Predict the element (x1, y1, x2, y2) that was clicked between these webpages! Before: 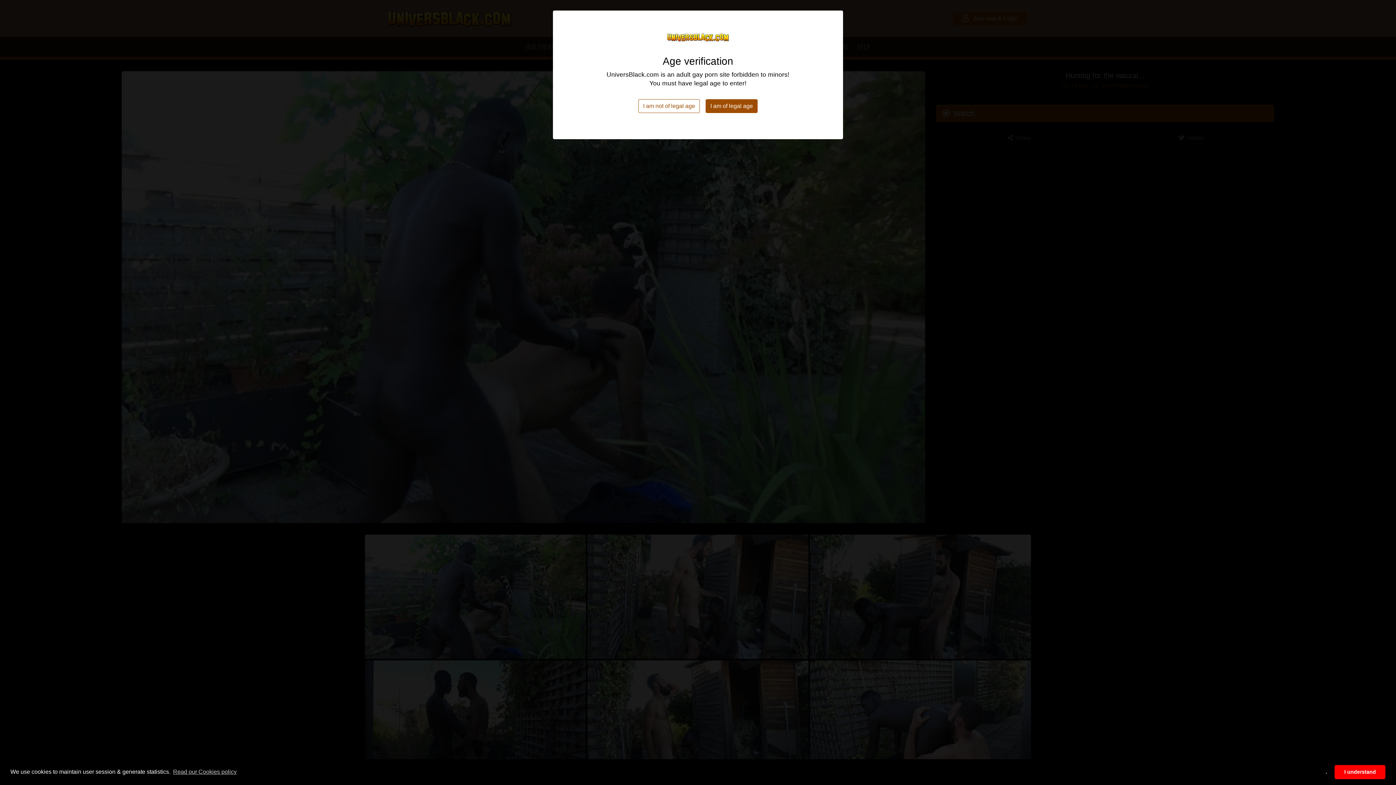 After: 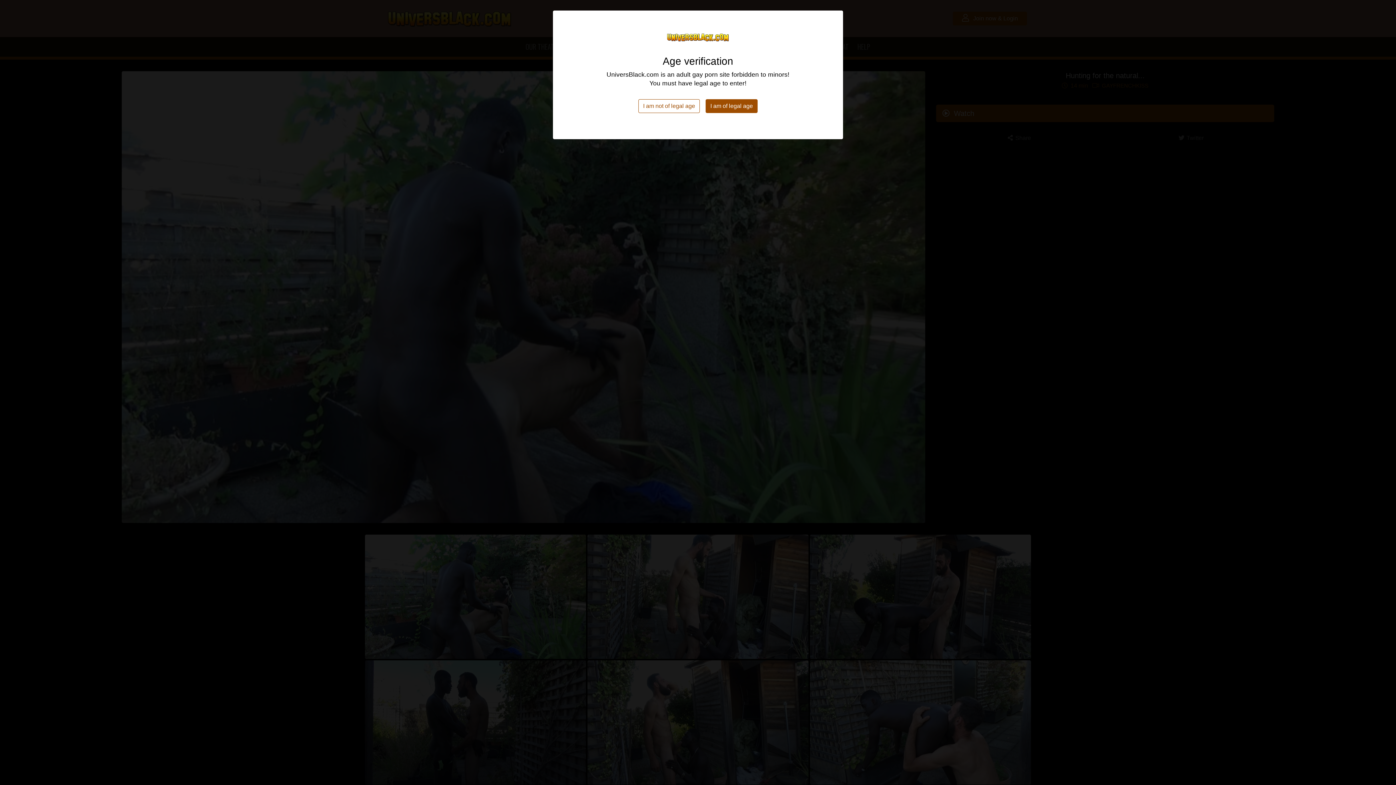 Action: bbox: (1321, 765, 1332, 779) label: deny cookies